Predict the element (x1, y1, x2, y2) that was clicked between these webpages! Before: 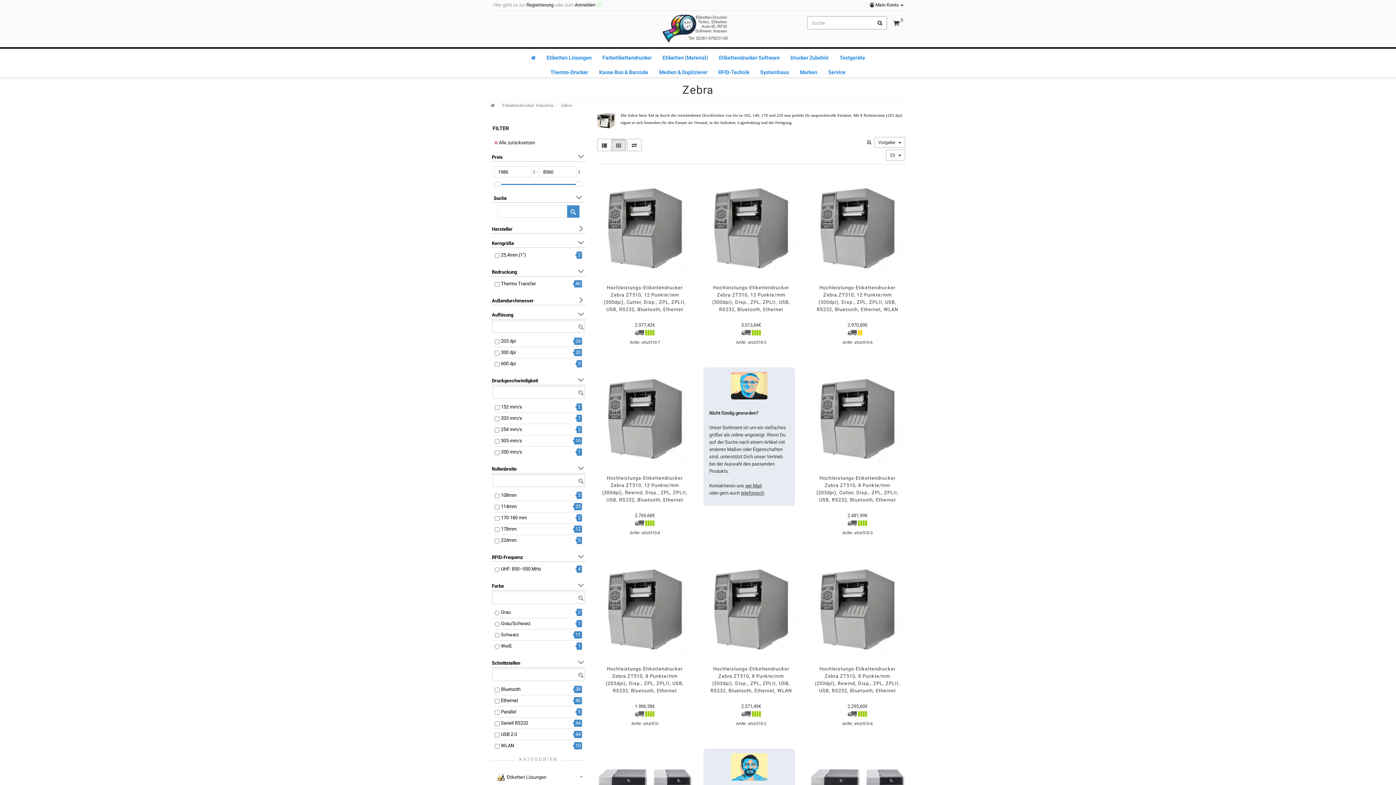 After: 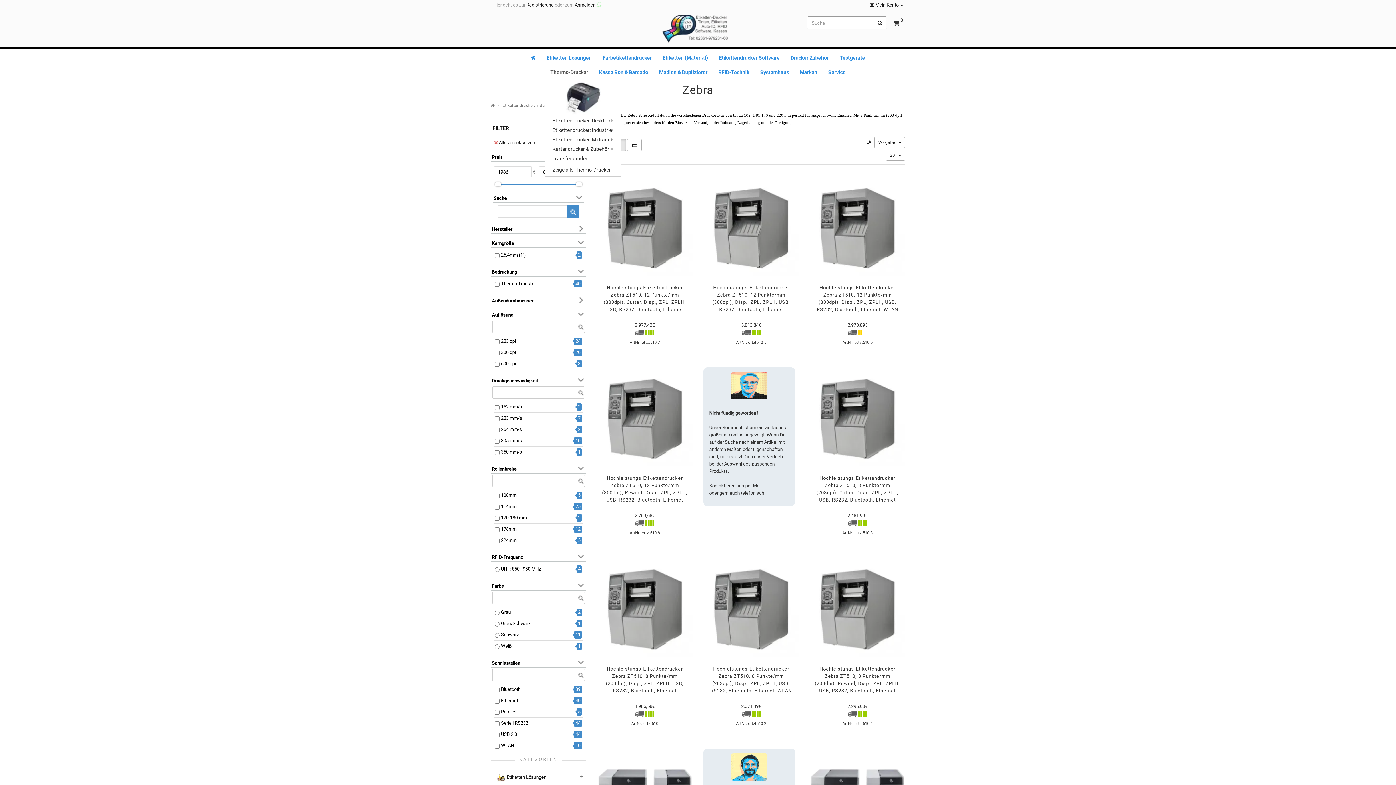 Action: label: Thermo-Drucker bbox: (545, 63, 593, 81)